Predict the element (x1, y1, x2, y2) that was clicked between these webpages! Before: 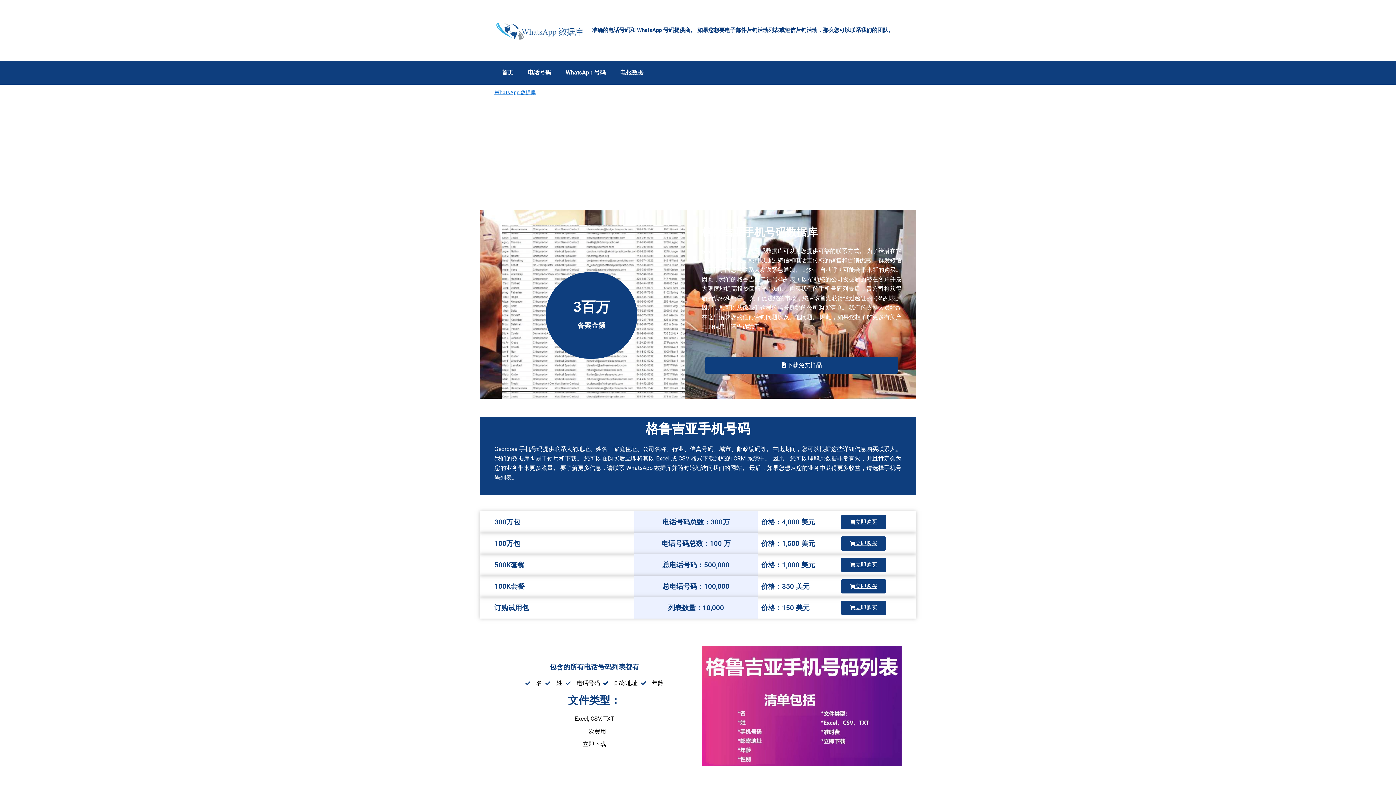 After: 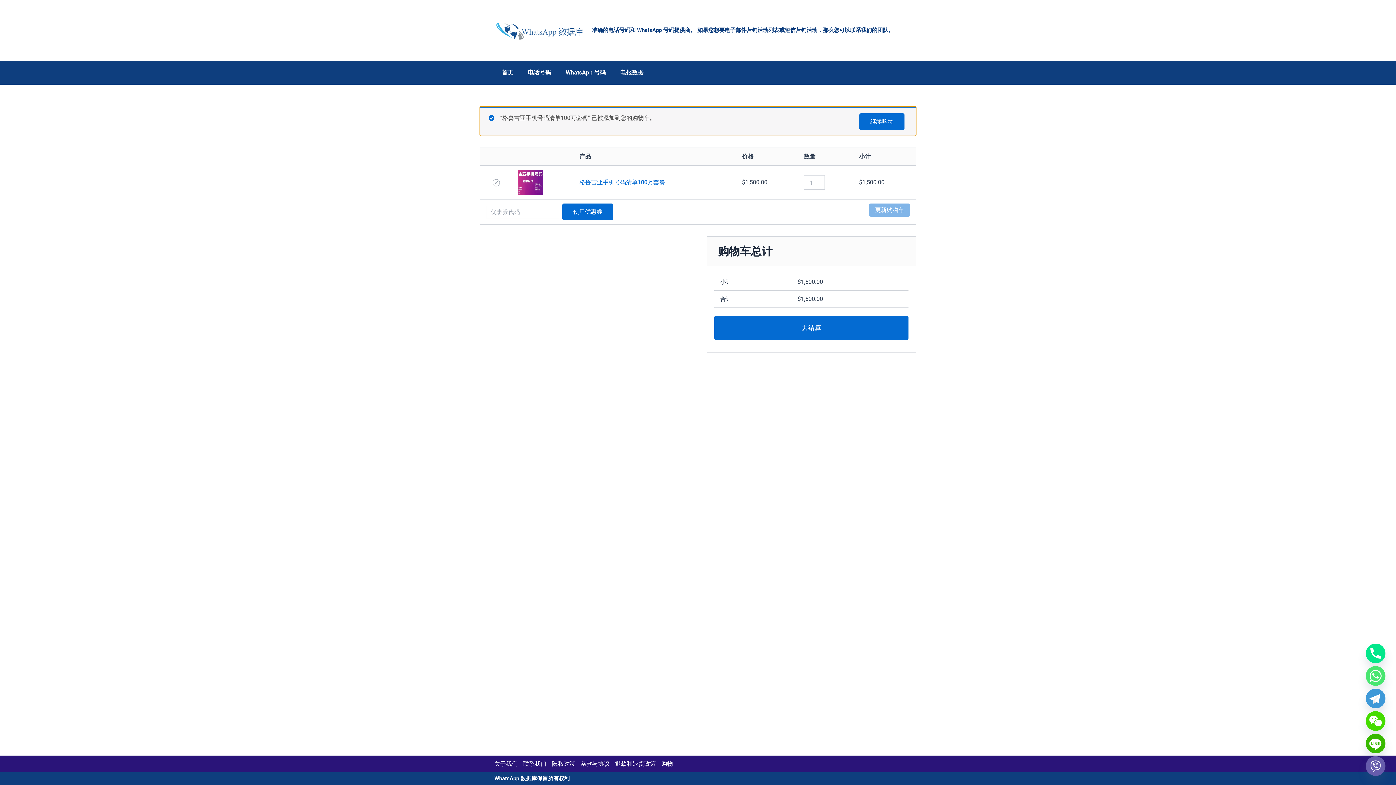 Action: label: 立即购买 bbox: (841, 536, 886, 551)